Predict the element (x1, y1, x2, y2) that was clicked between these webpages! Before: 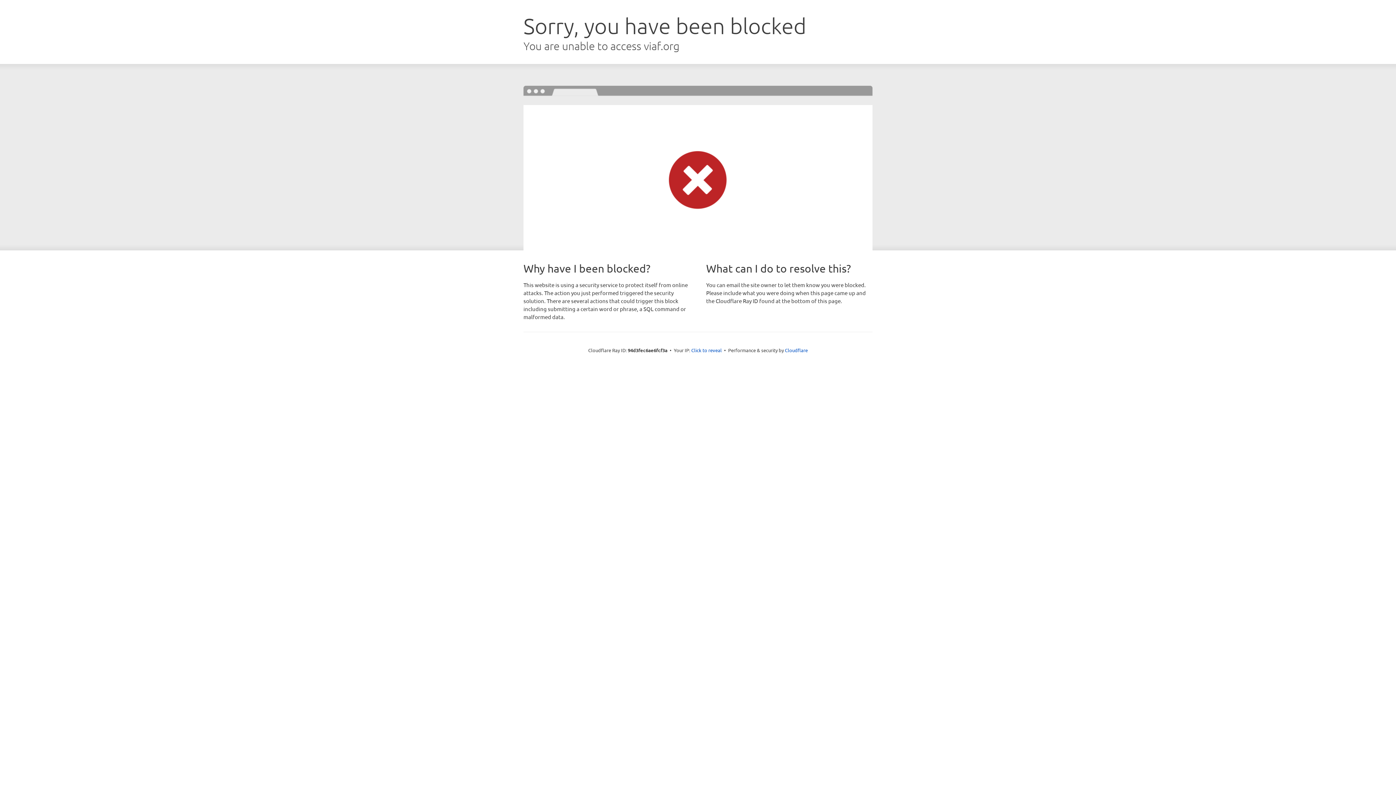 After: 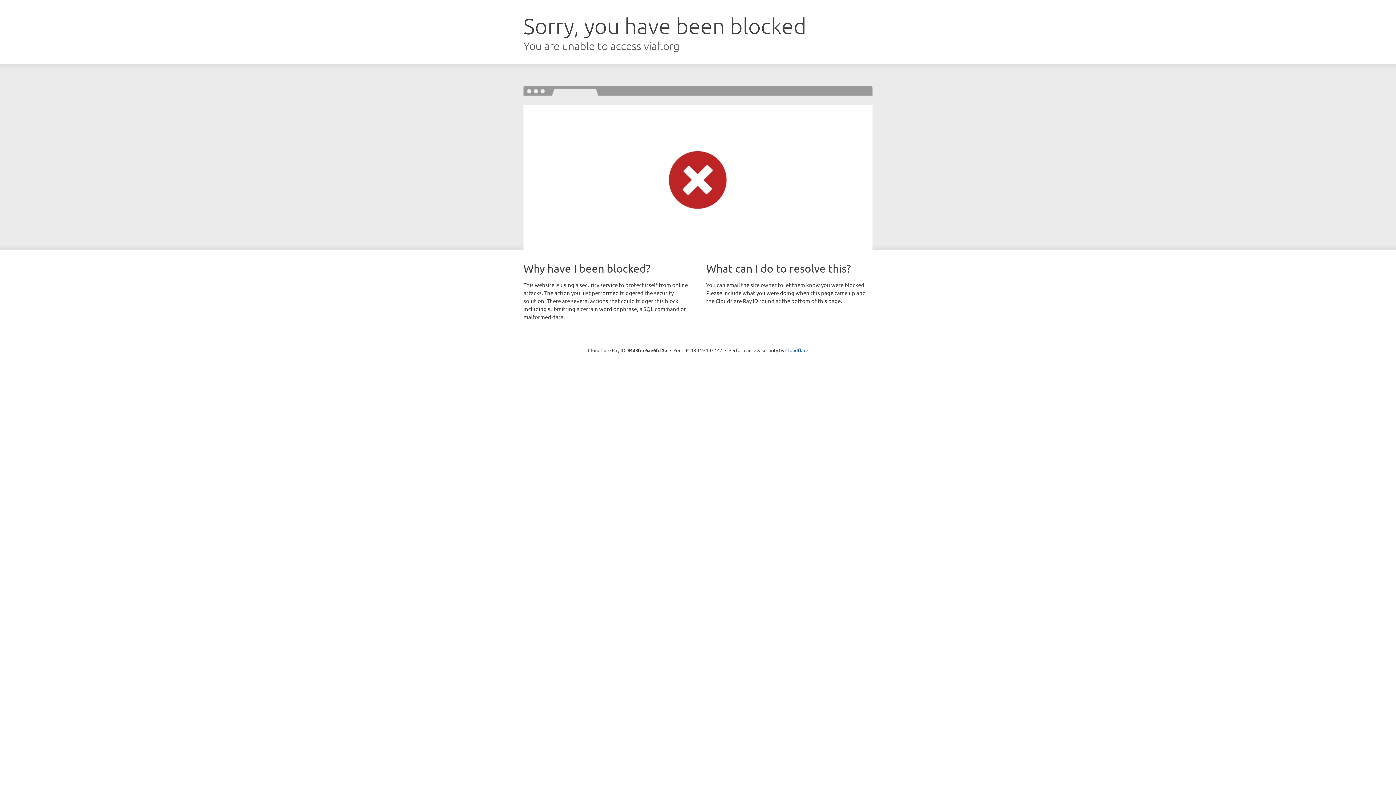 Action: label: Click to reveal bbox: (691, 346, 722, 353)